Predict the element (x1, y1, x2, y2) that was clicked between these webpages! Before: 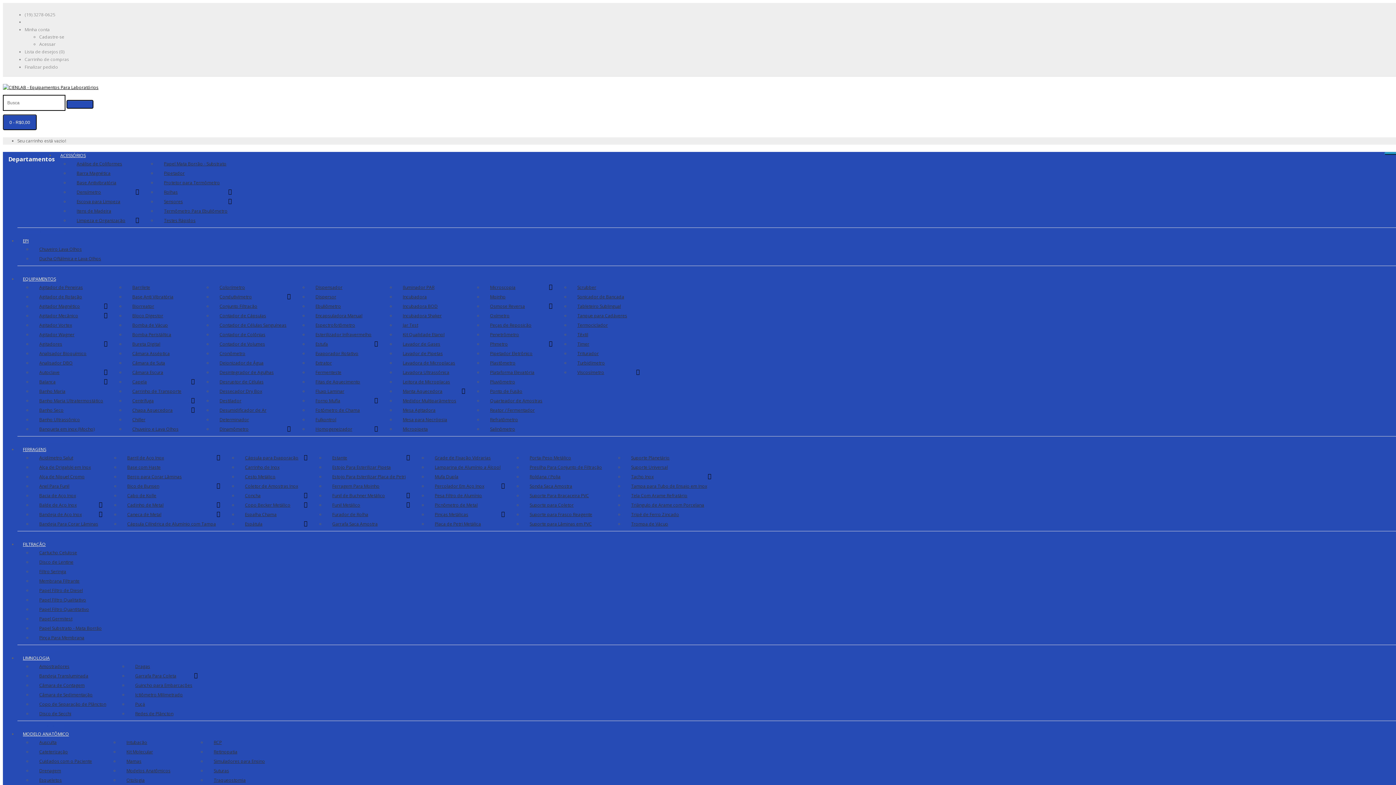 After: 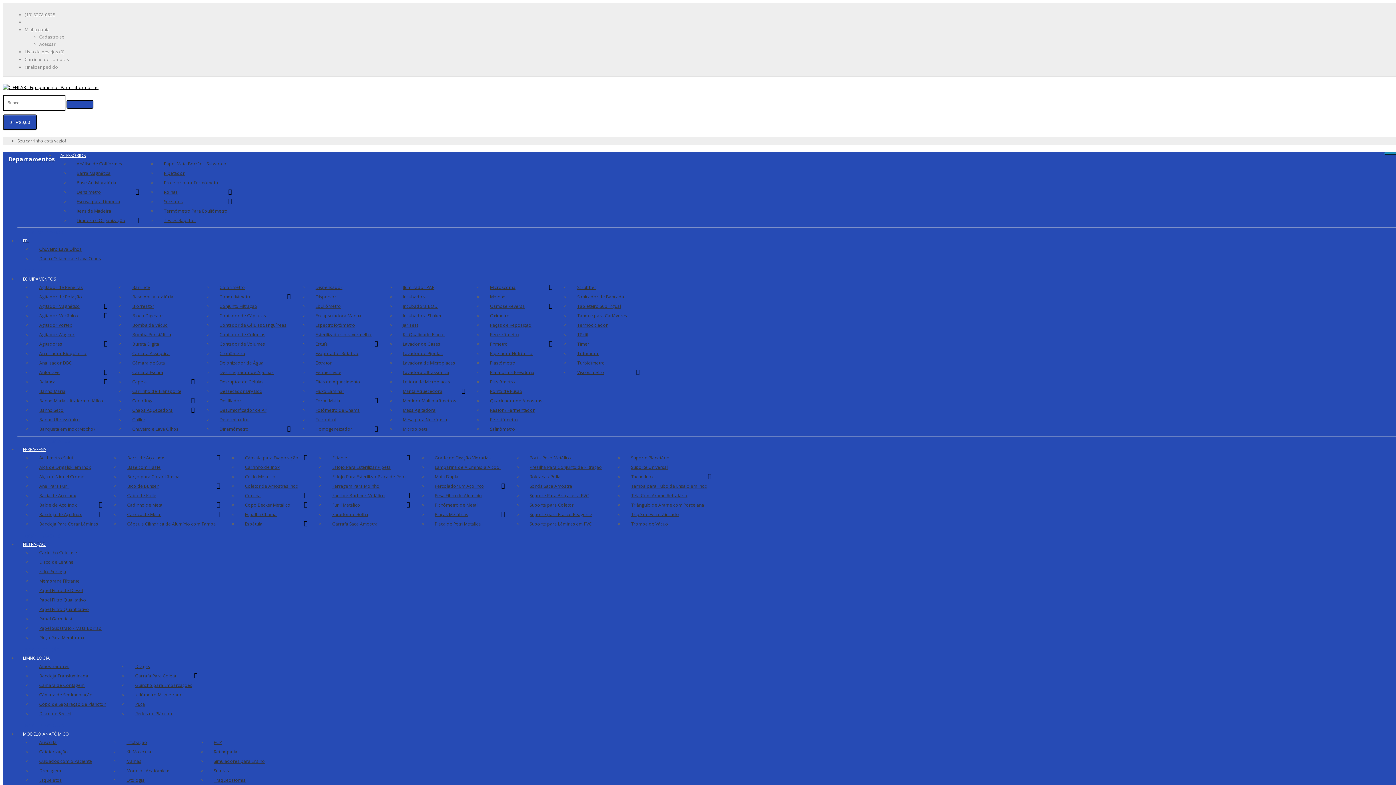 Action: bbox: (237, 500, 310, 510) label: Copo Becker Metálico